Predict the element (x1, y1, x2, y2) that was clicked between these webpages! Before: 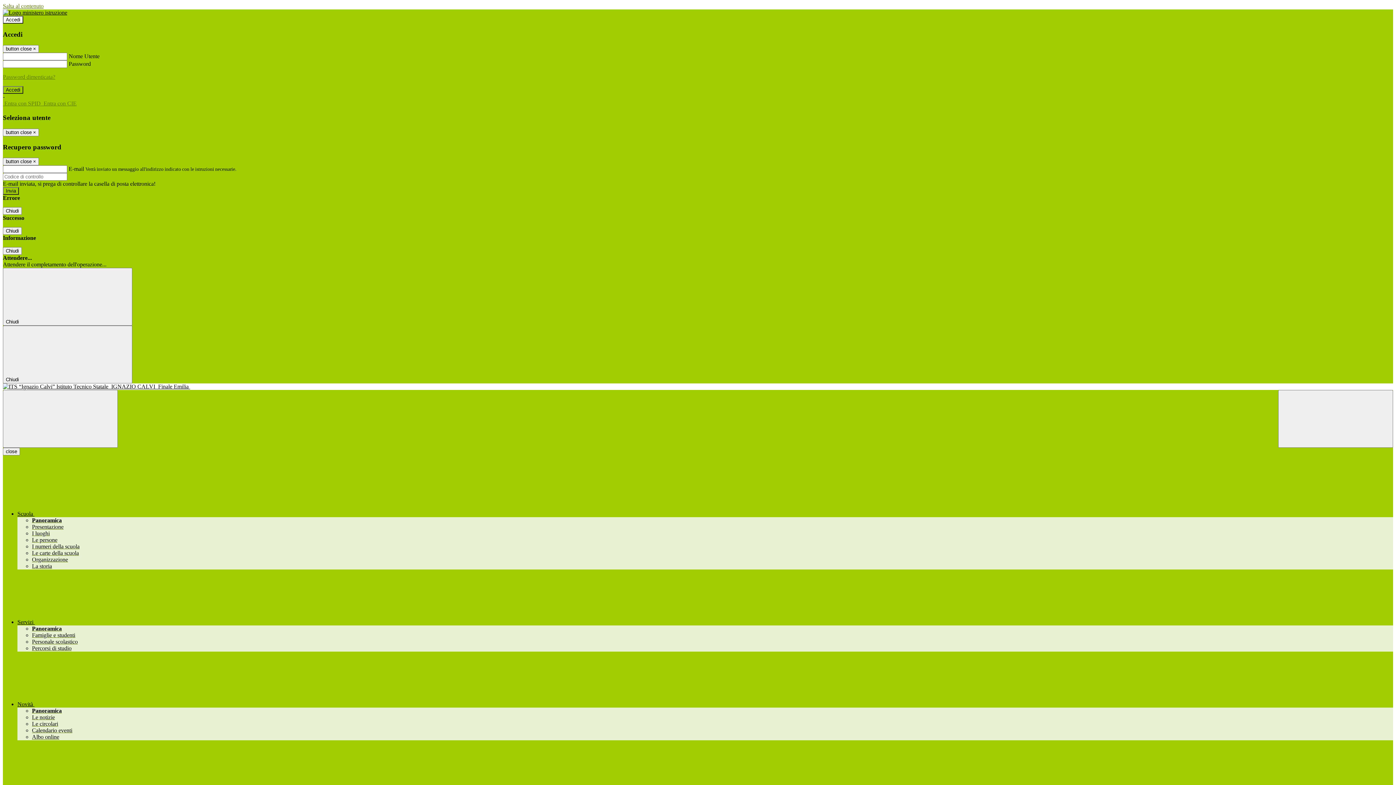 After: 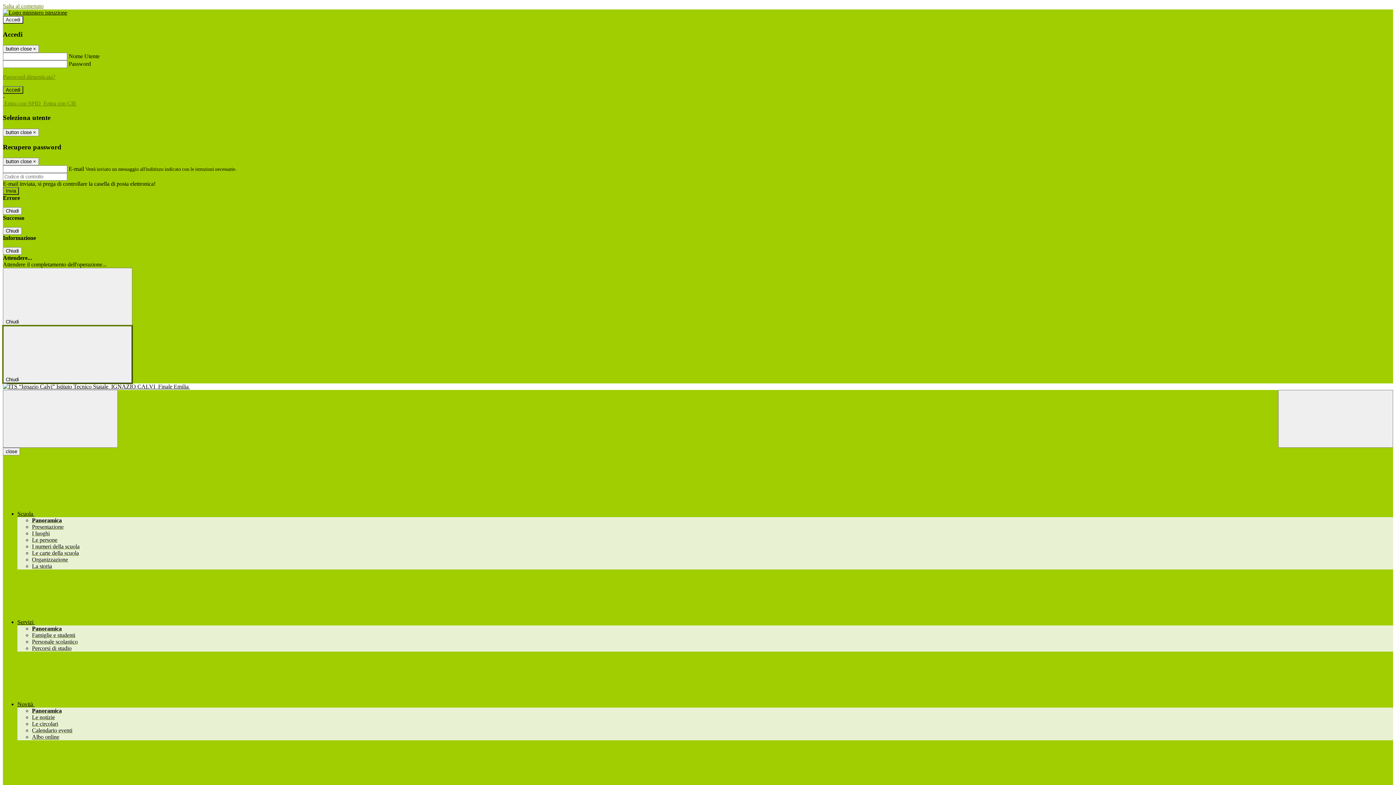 Action: bbox: (2, 325, 132, 383) label: Chiudi 